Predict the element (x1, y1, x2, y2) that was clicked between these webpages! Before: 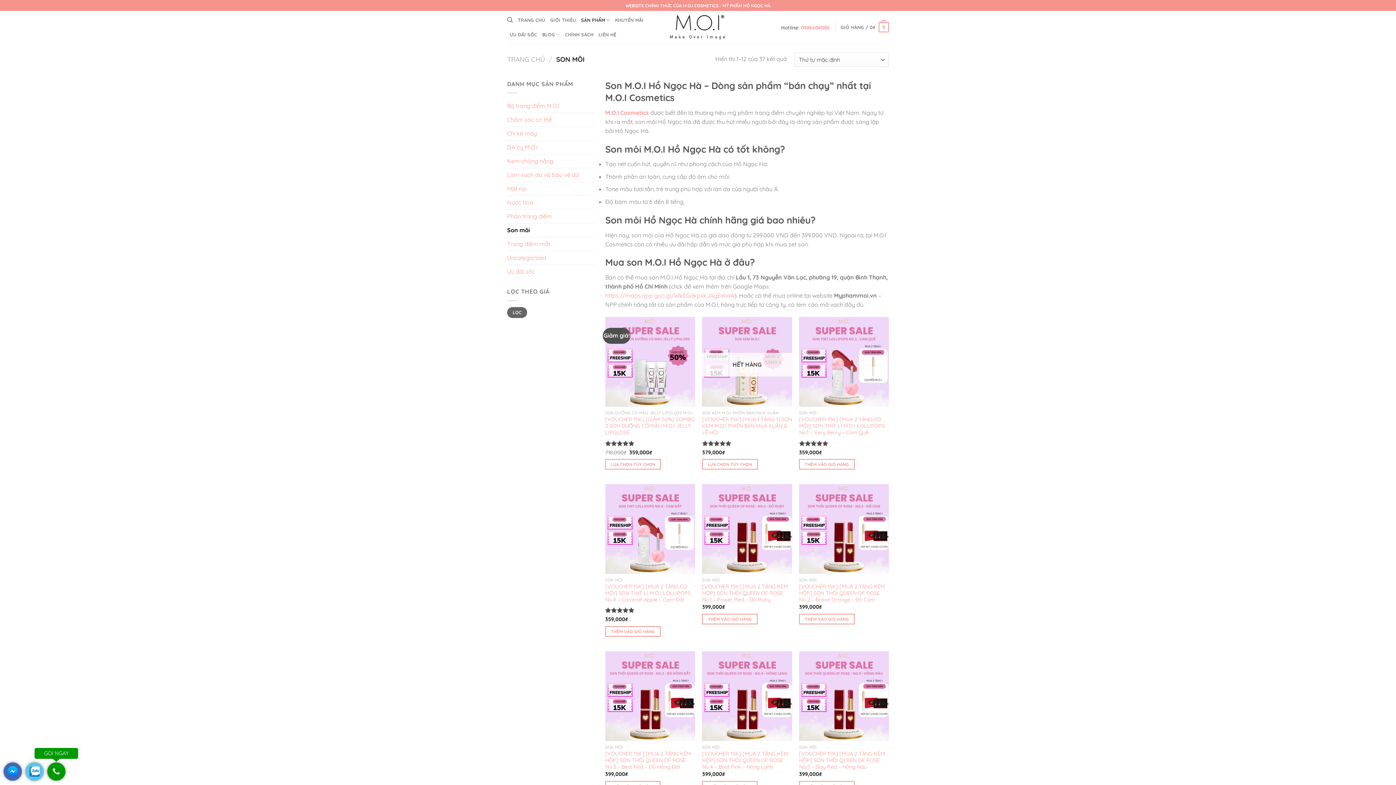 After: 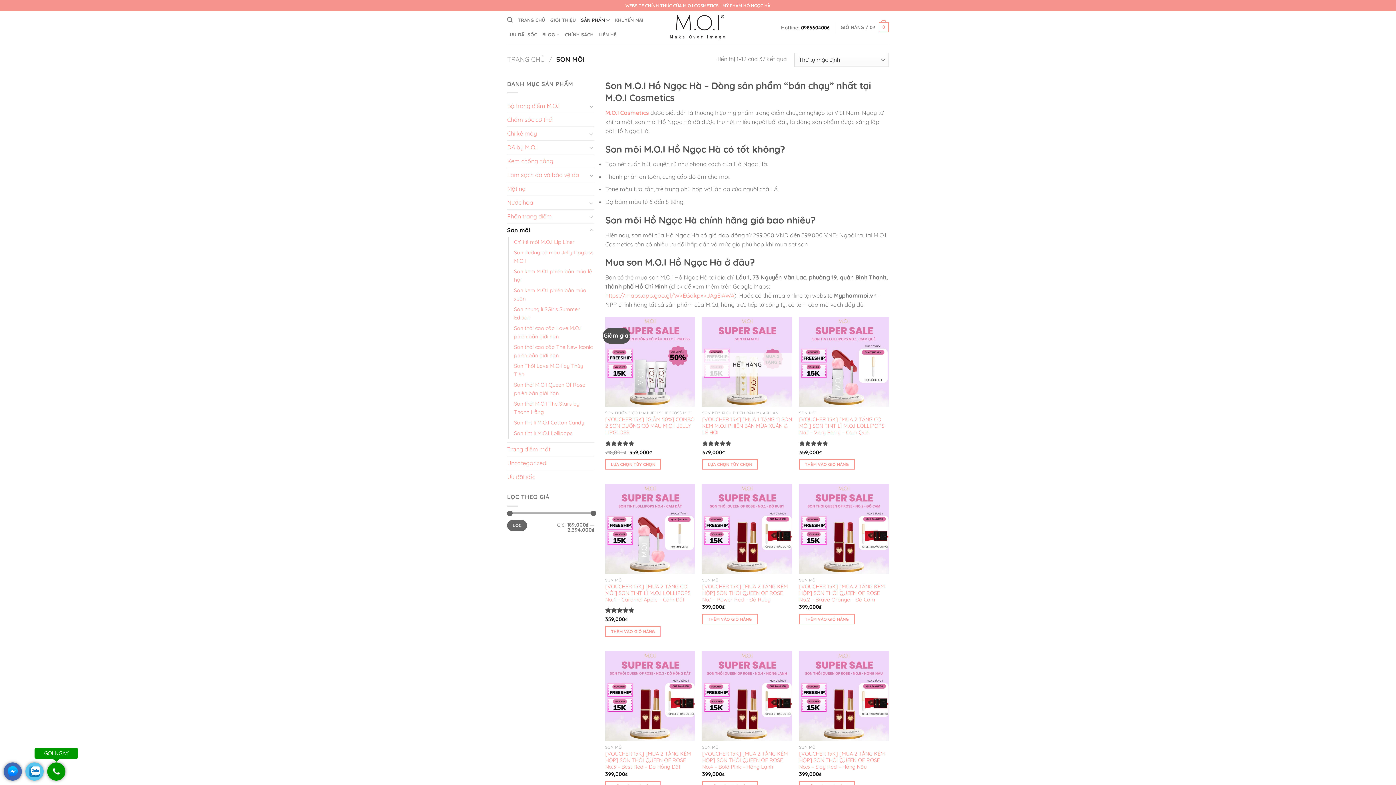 Action: bbox: (801, 24, 829, 30) label: 0986604006